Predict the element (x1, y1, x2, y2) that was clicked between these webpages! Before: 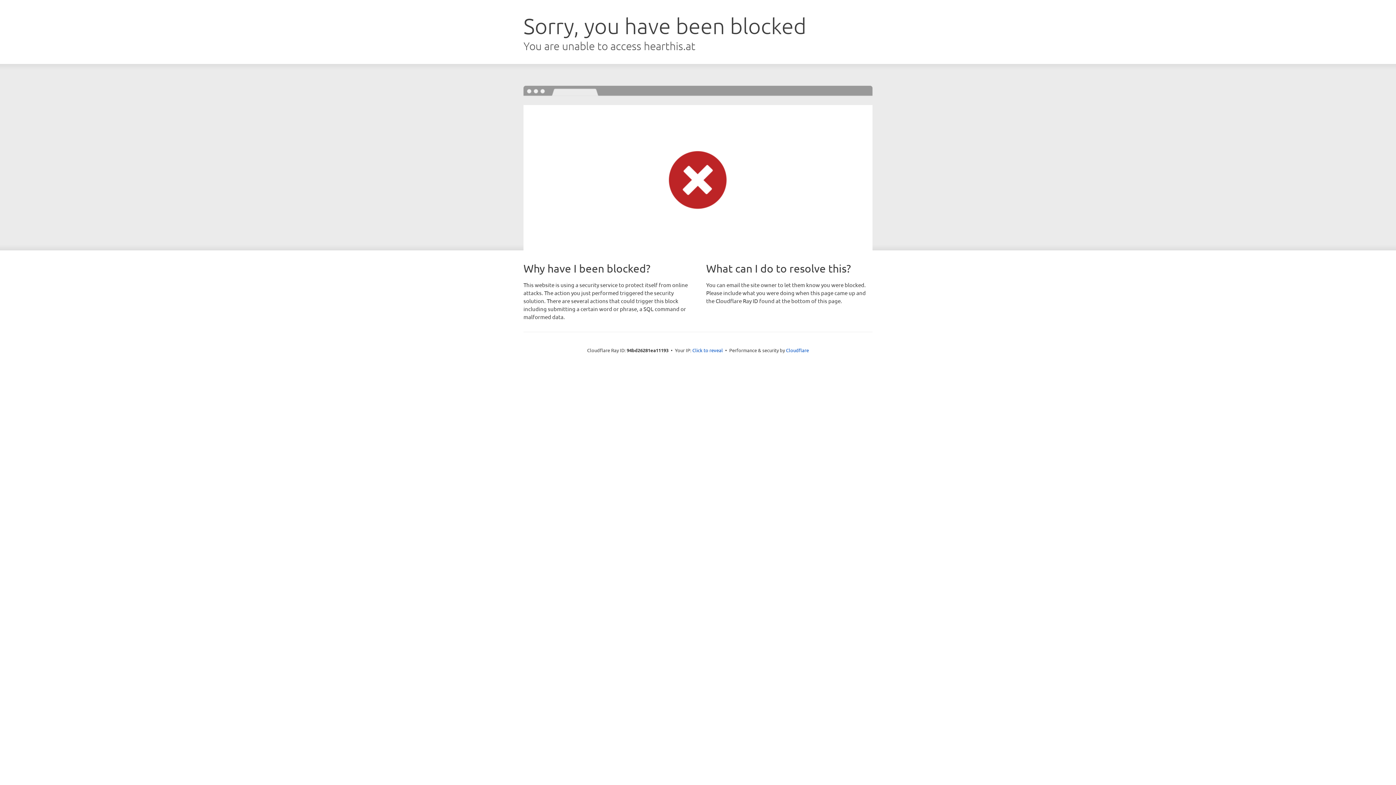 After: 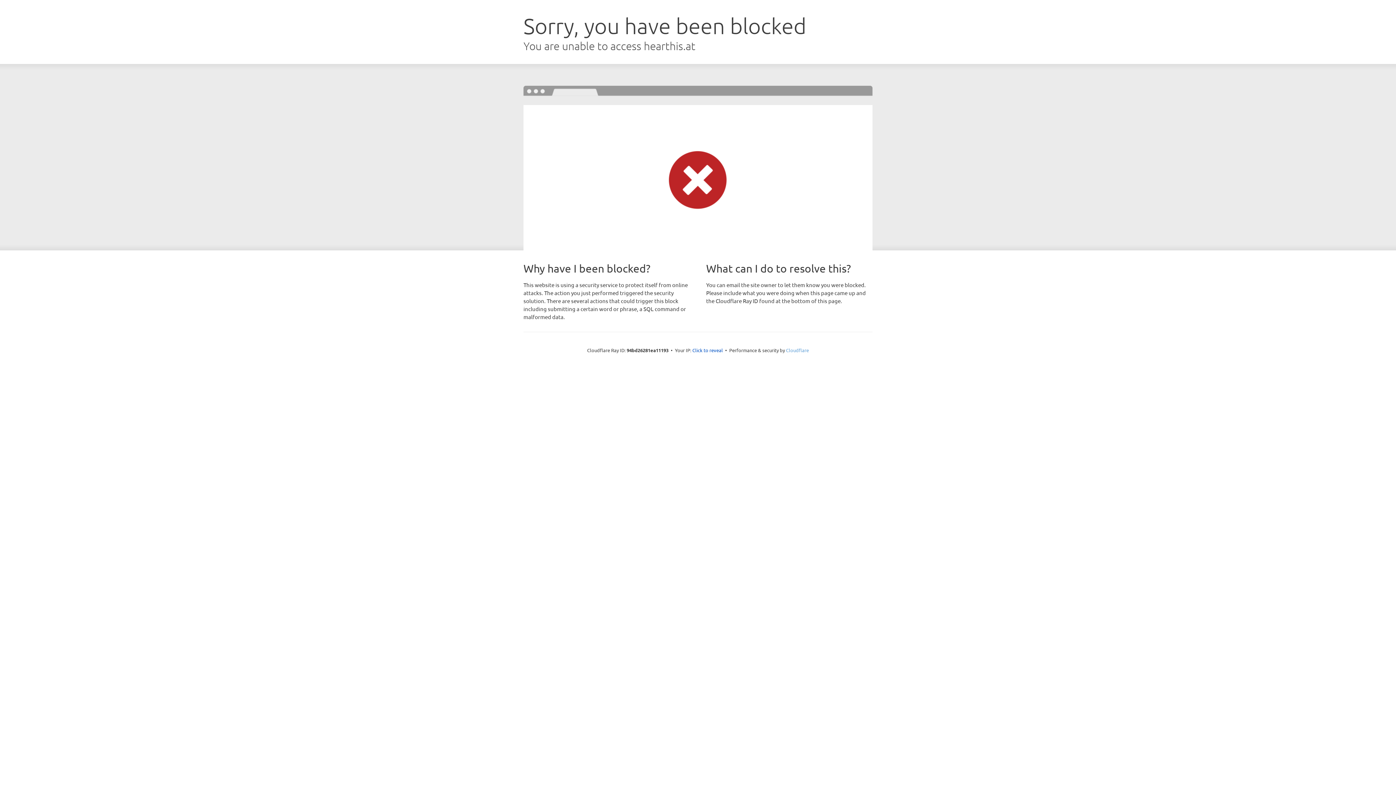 Action: bbox: (786, 347, 809, 353) label: Cloudflare